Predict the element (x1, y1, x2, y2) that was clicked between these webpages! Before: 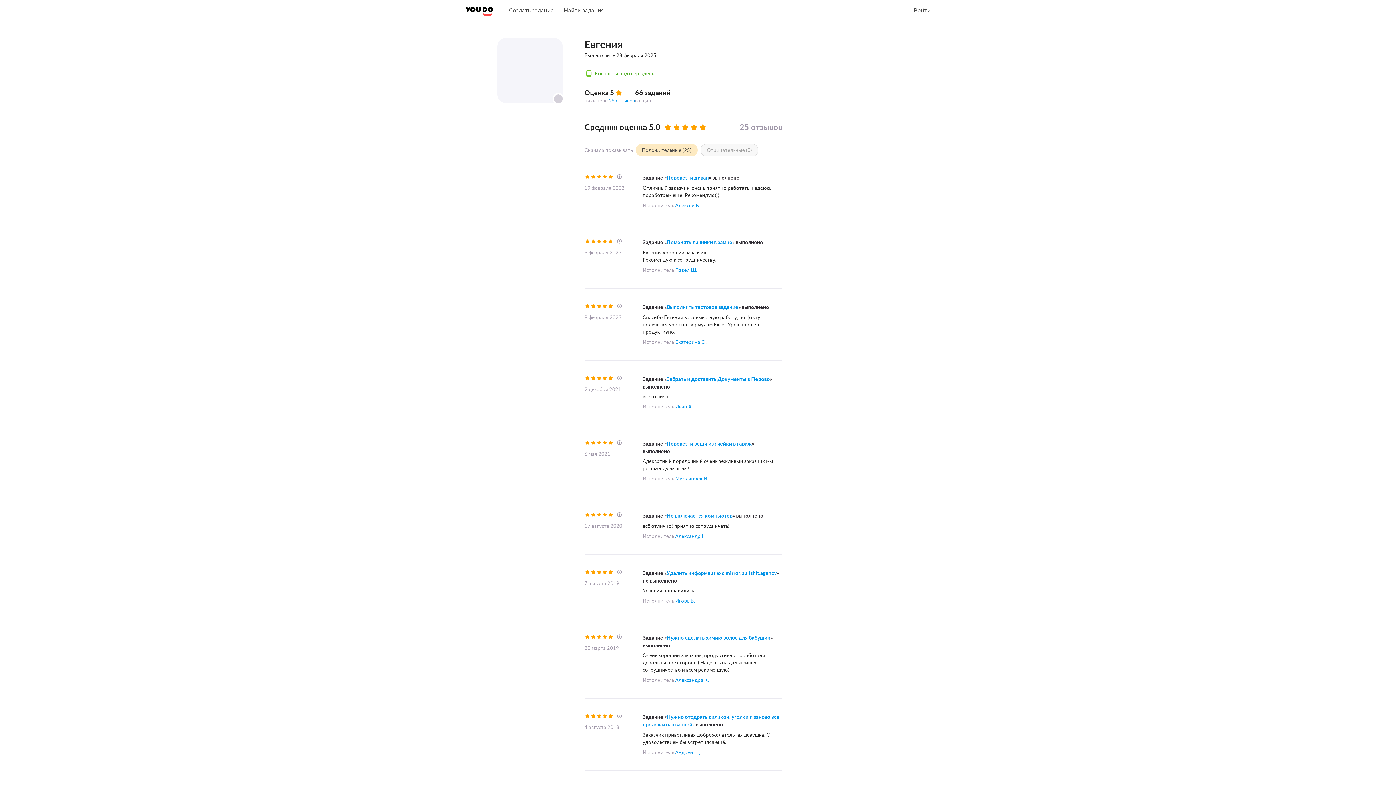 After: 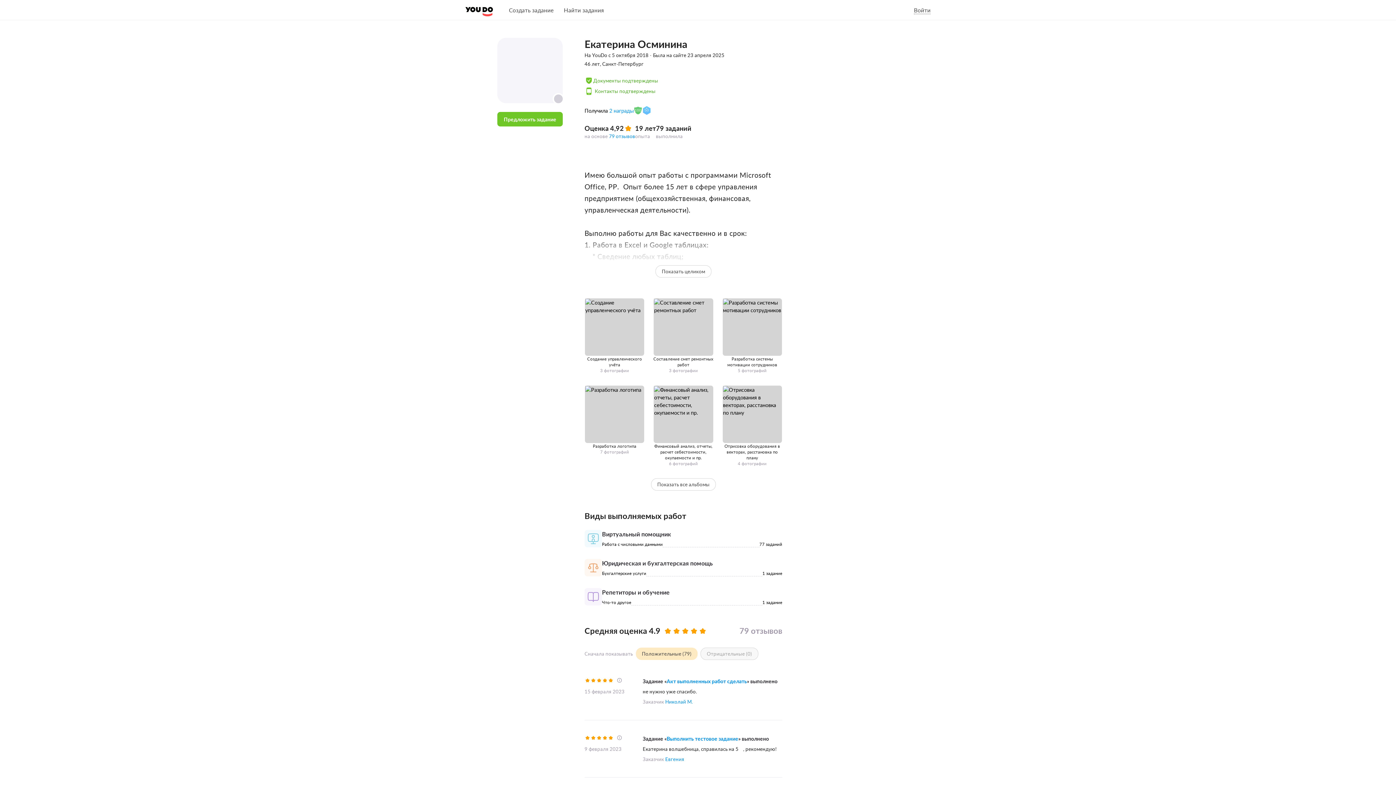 Action: label: Екатерина О. bbox: (675, 338, 706, 345)